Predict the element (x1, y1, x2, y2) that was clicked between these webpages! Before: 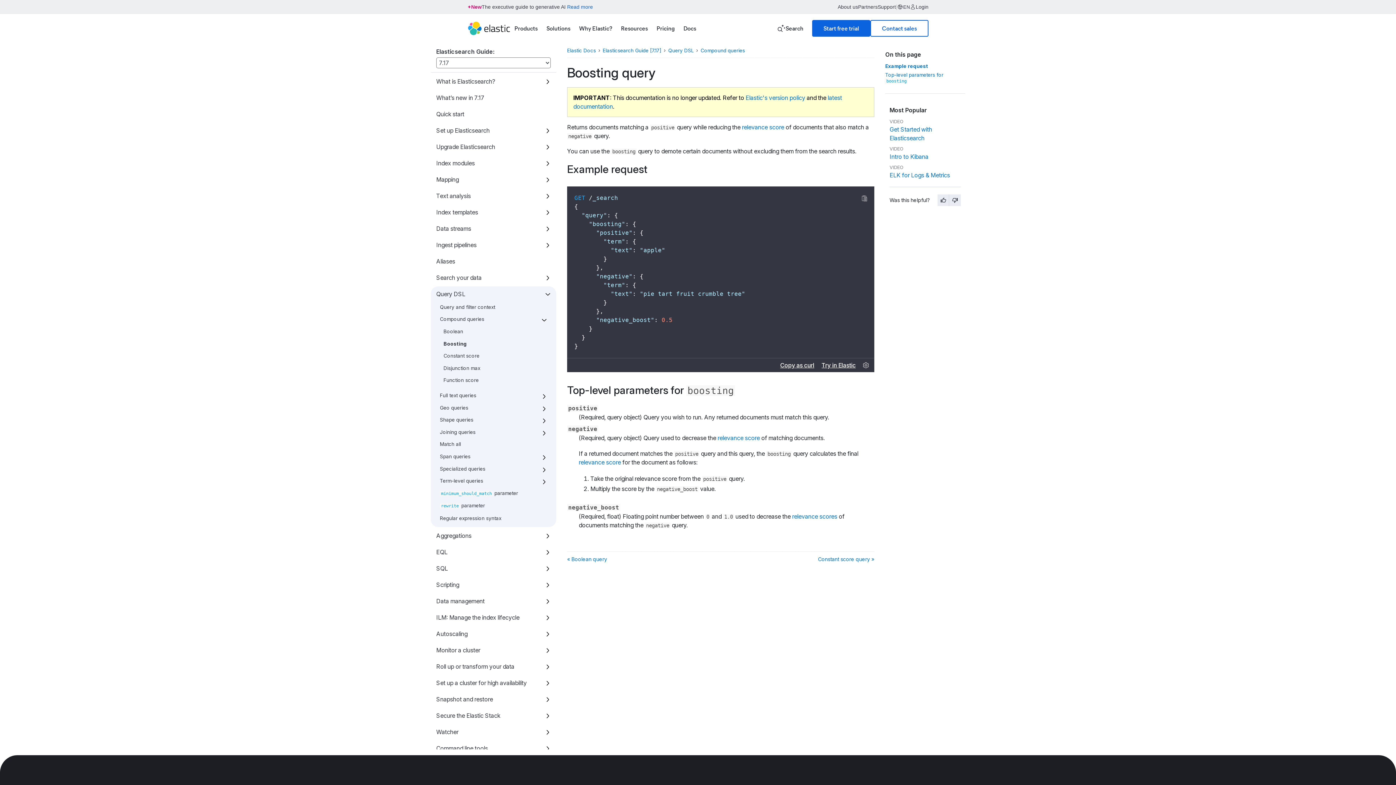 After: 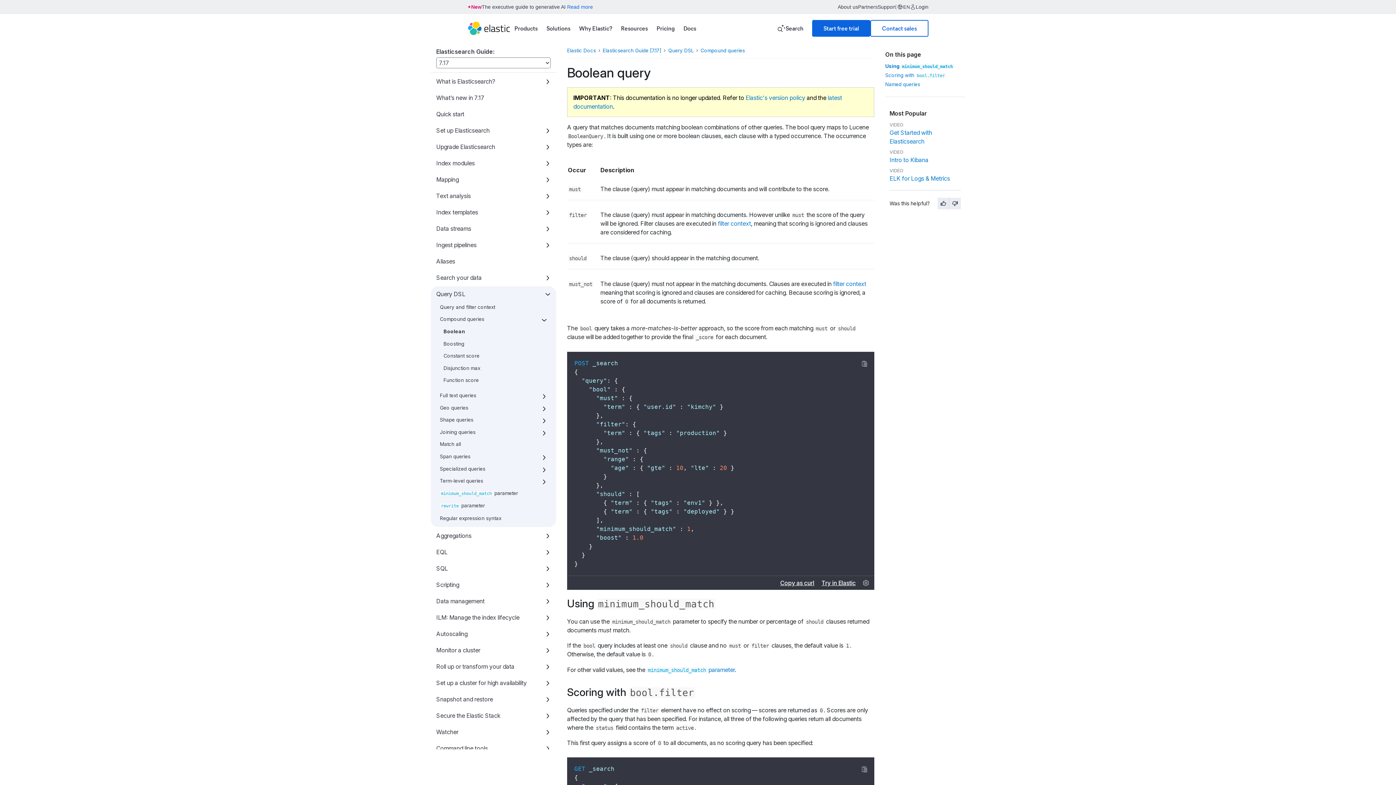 Action: label: « Boolean query bbox: (567, 556, 607, 562)